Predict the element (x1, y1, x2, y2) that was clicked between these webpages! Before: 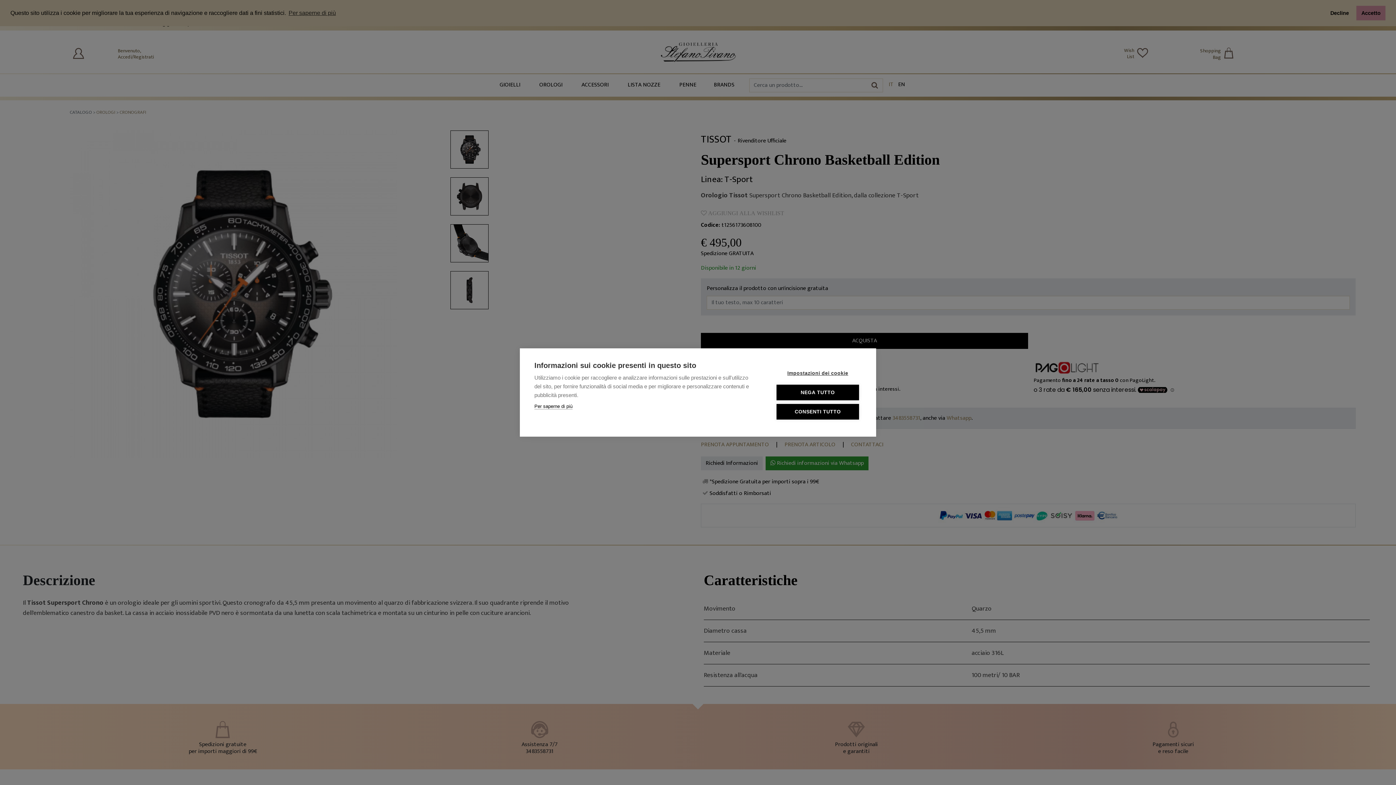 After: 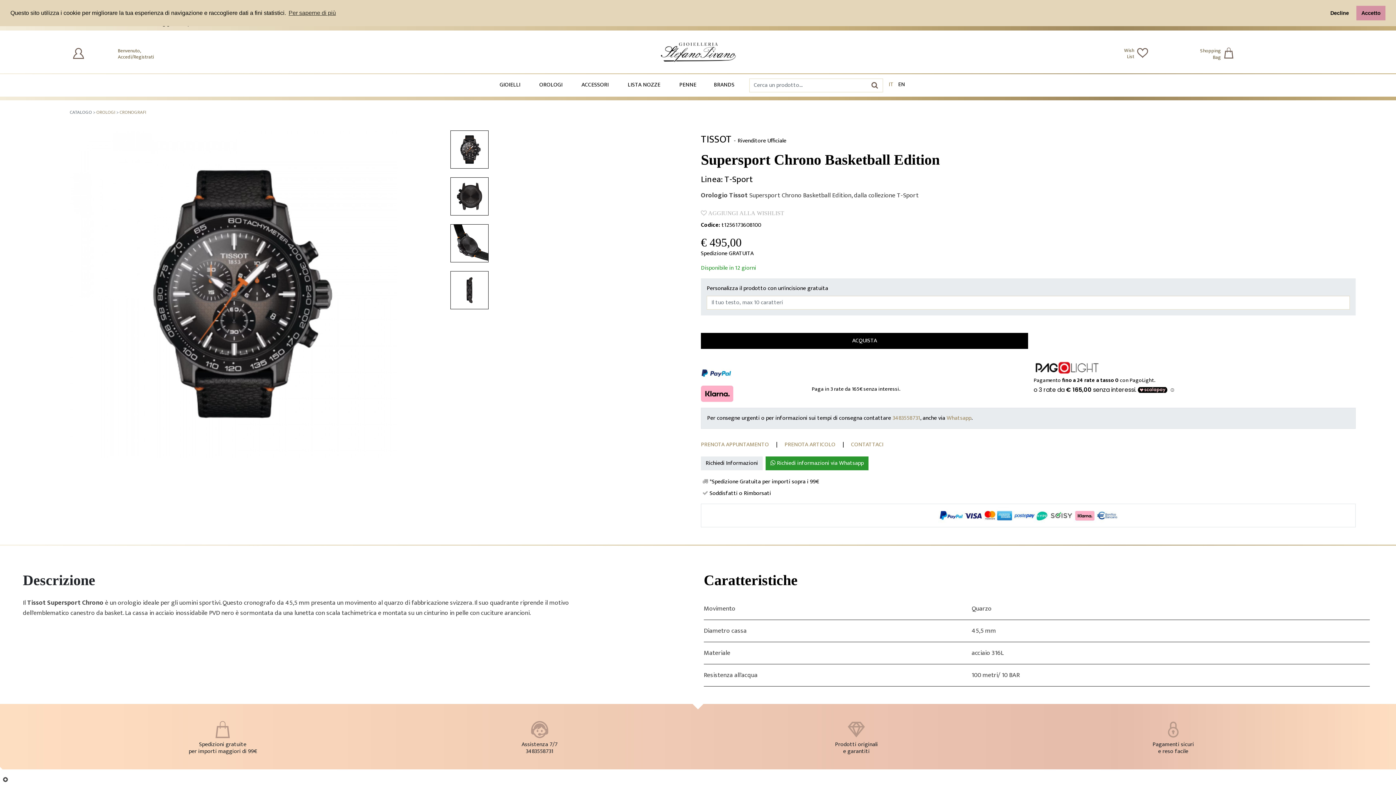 Action: bbox: (776, 384, 859, 400) label: NEGA TUTTO